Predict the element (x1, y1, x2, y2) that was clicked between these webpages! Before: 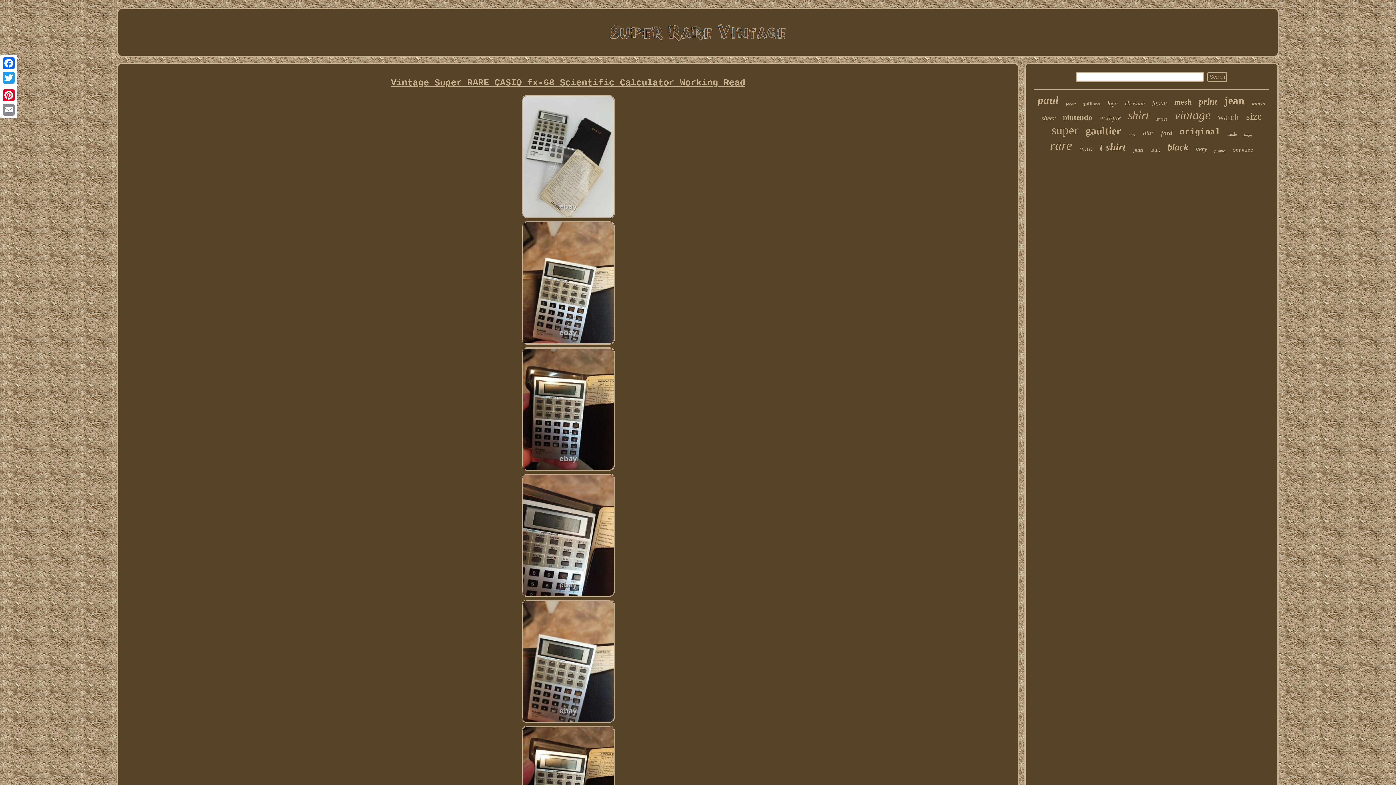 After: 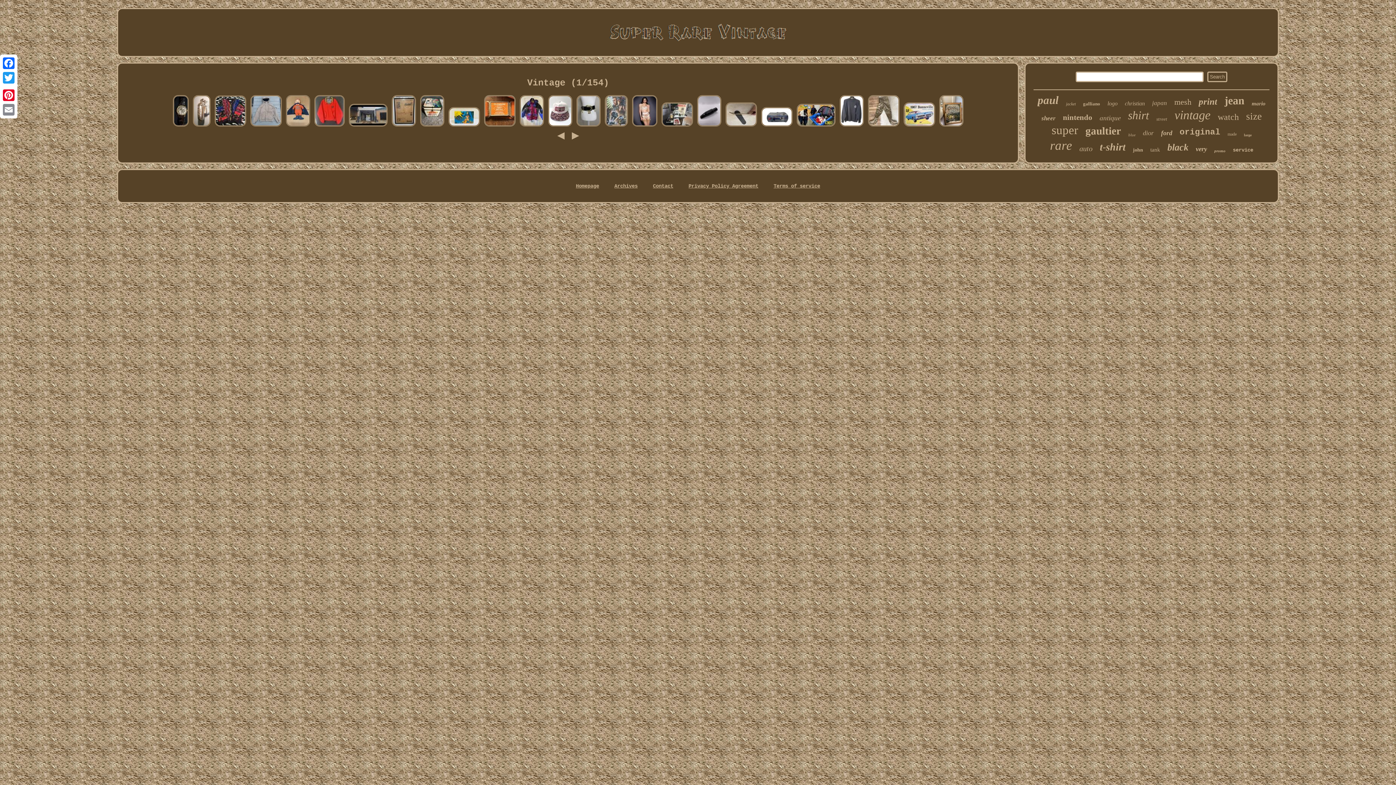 Action: bbox: (1174, 108, 1210, 122) label: vintage